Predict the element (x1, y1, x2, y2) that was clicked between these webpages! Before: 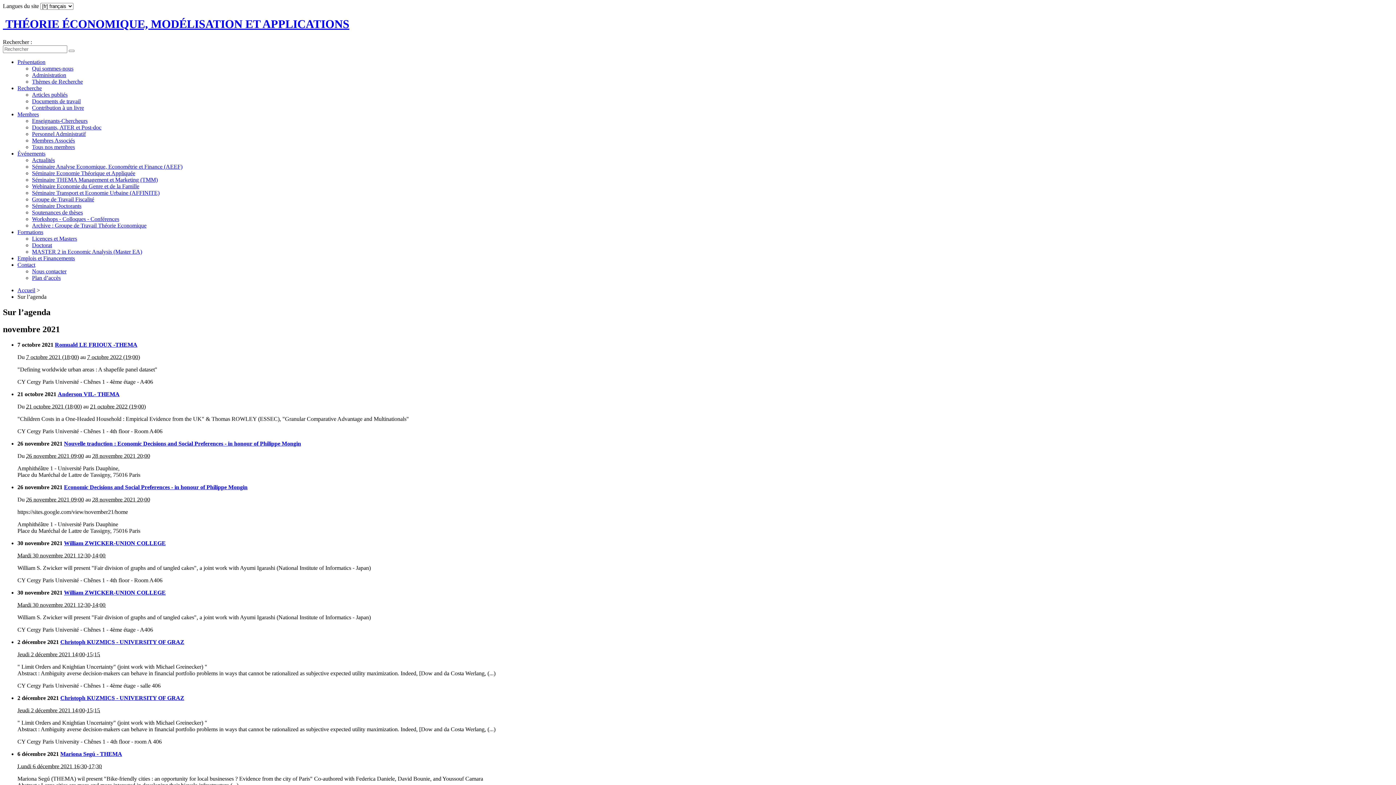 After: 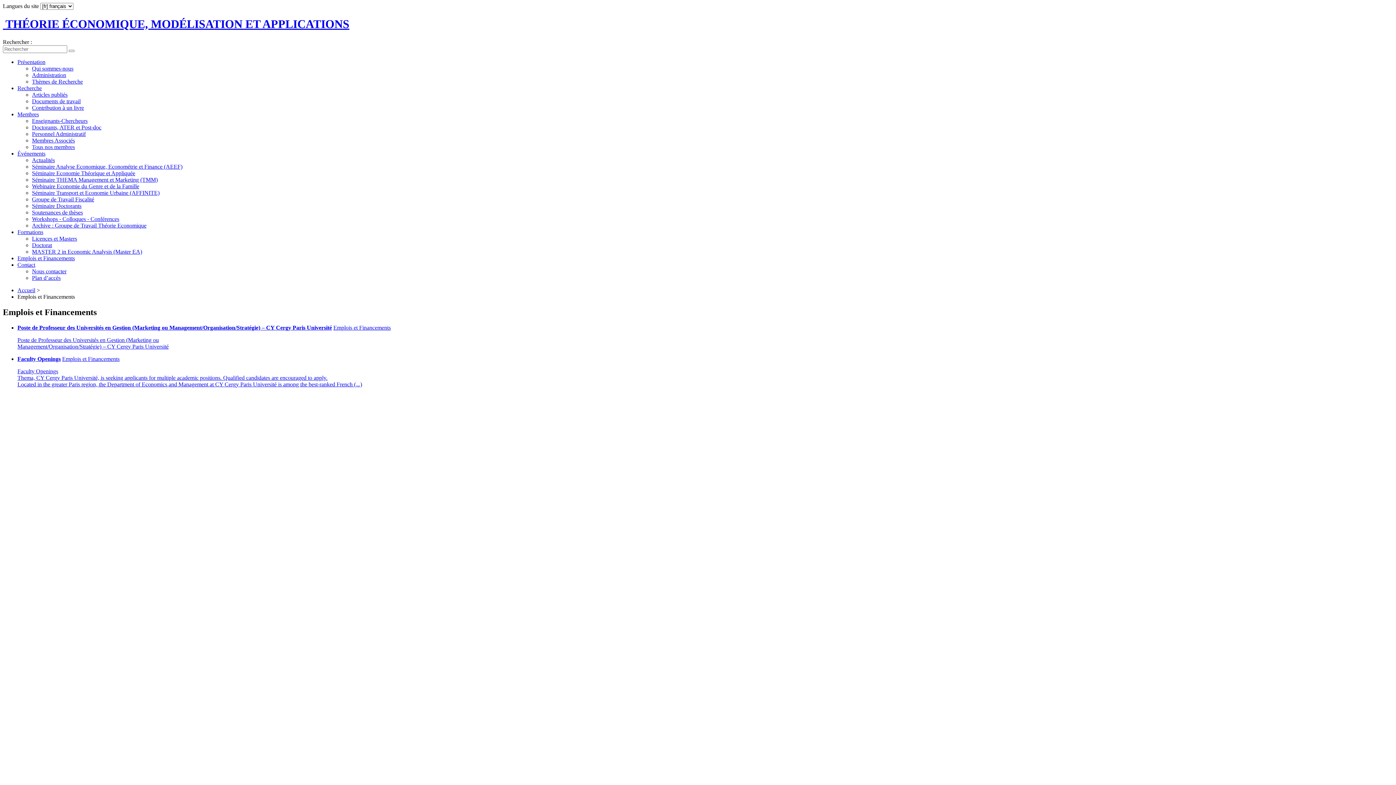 Action: bbox: (17, 255, 74, 261) label: Emplois et Financements